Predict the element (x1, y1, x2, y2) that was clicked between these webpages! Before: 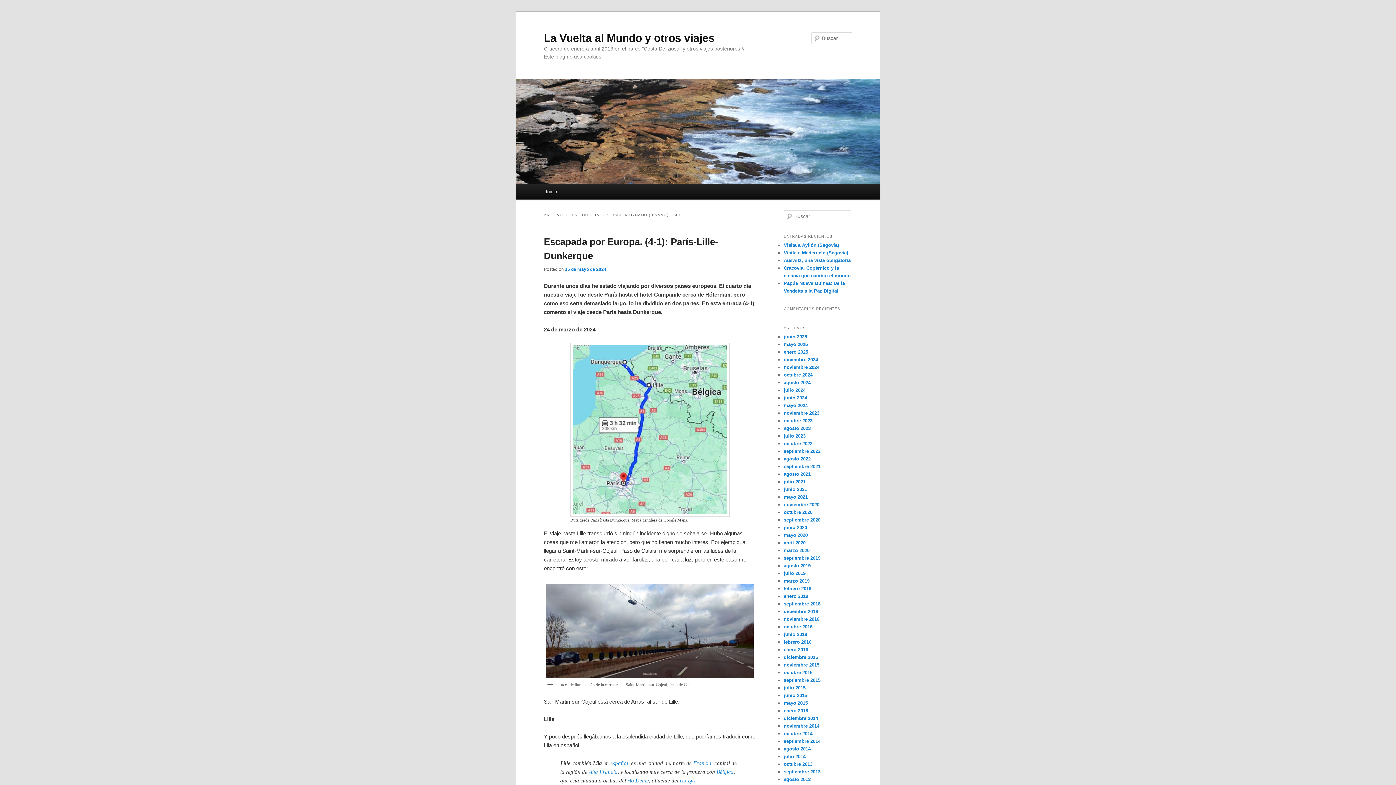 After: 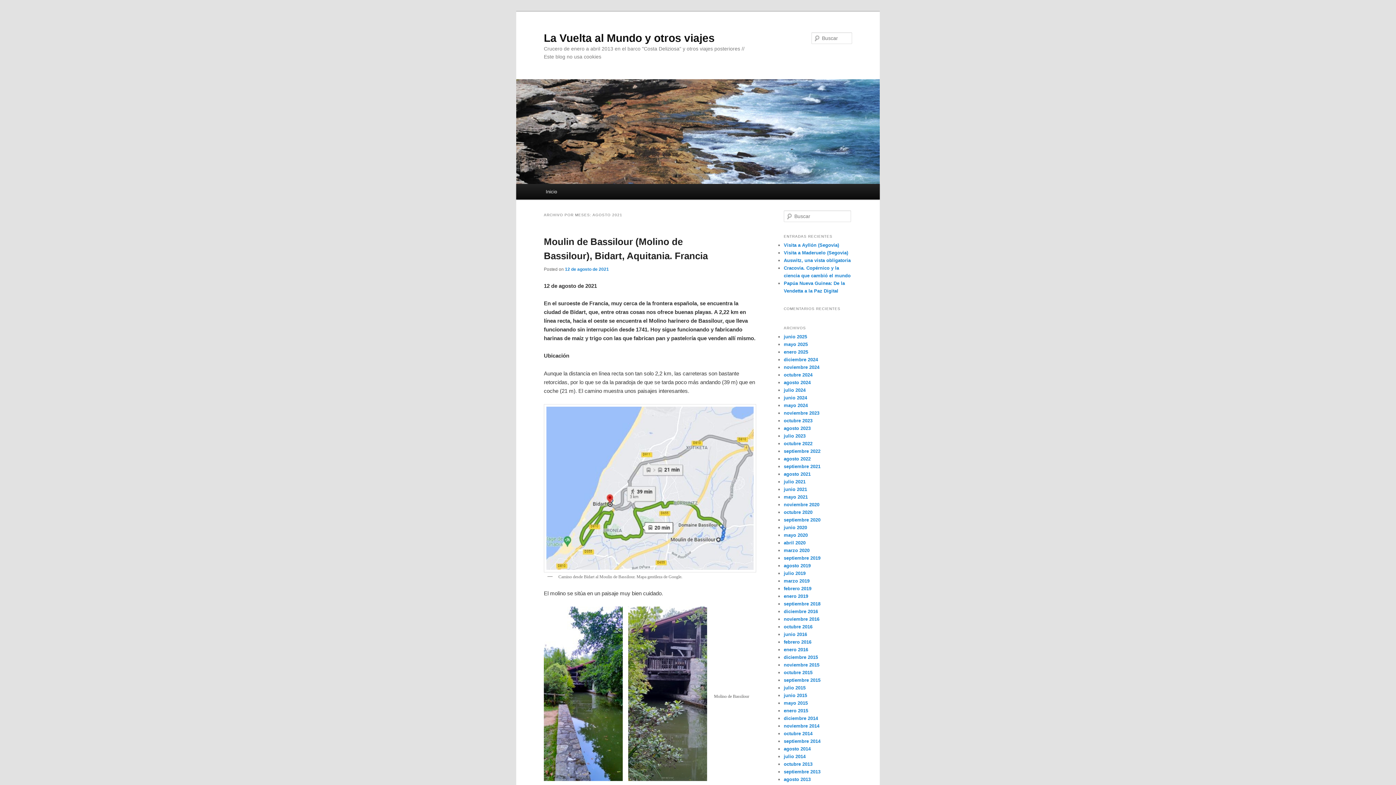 Action: bbox: (784, 471, 810, 476) label: agosto 2021